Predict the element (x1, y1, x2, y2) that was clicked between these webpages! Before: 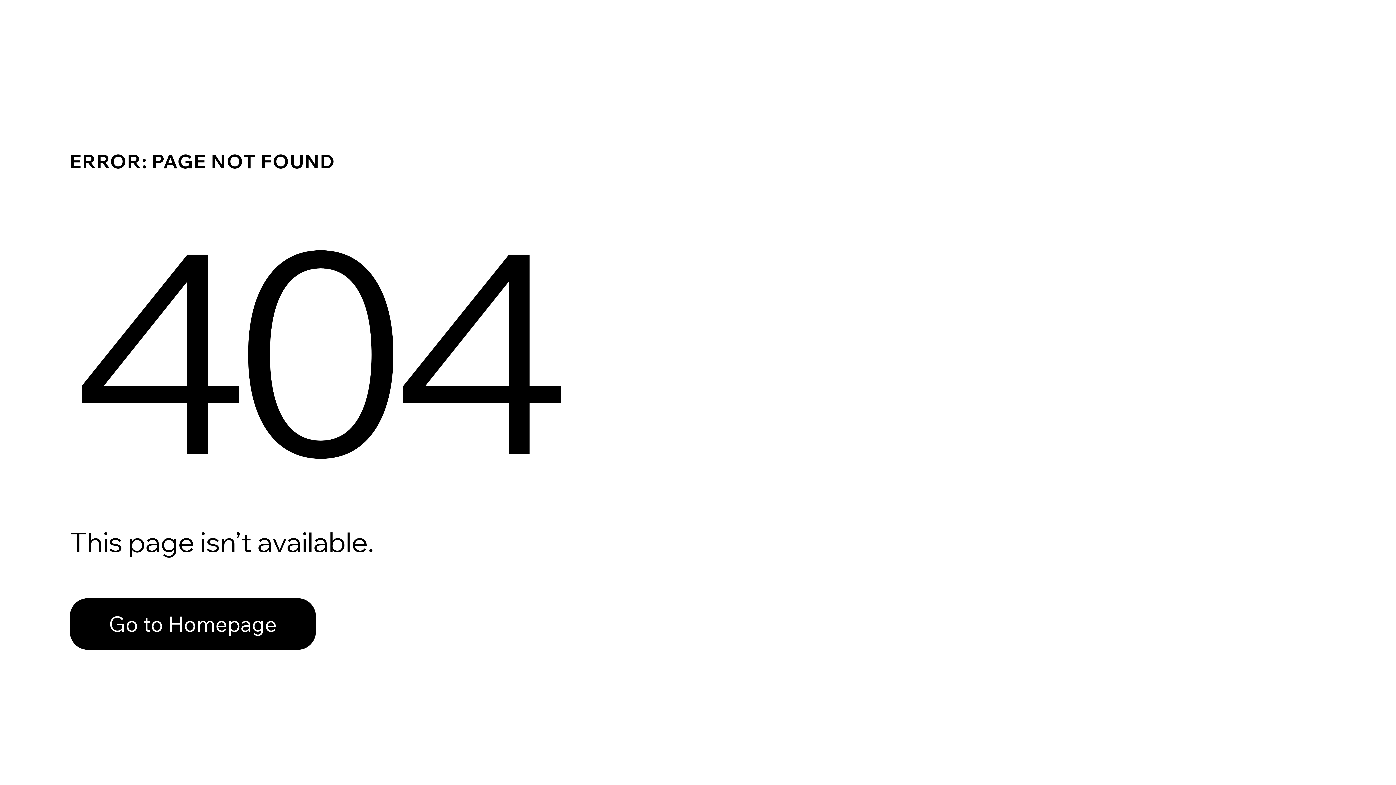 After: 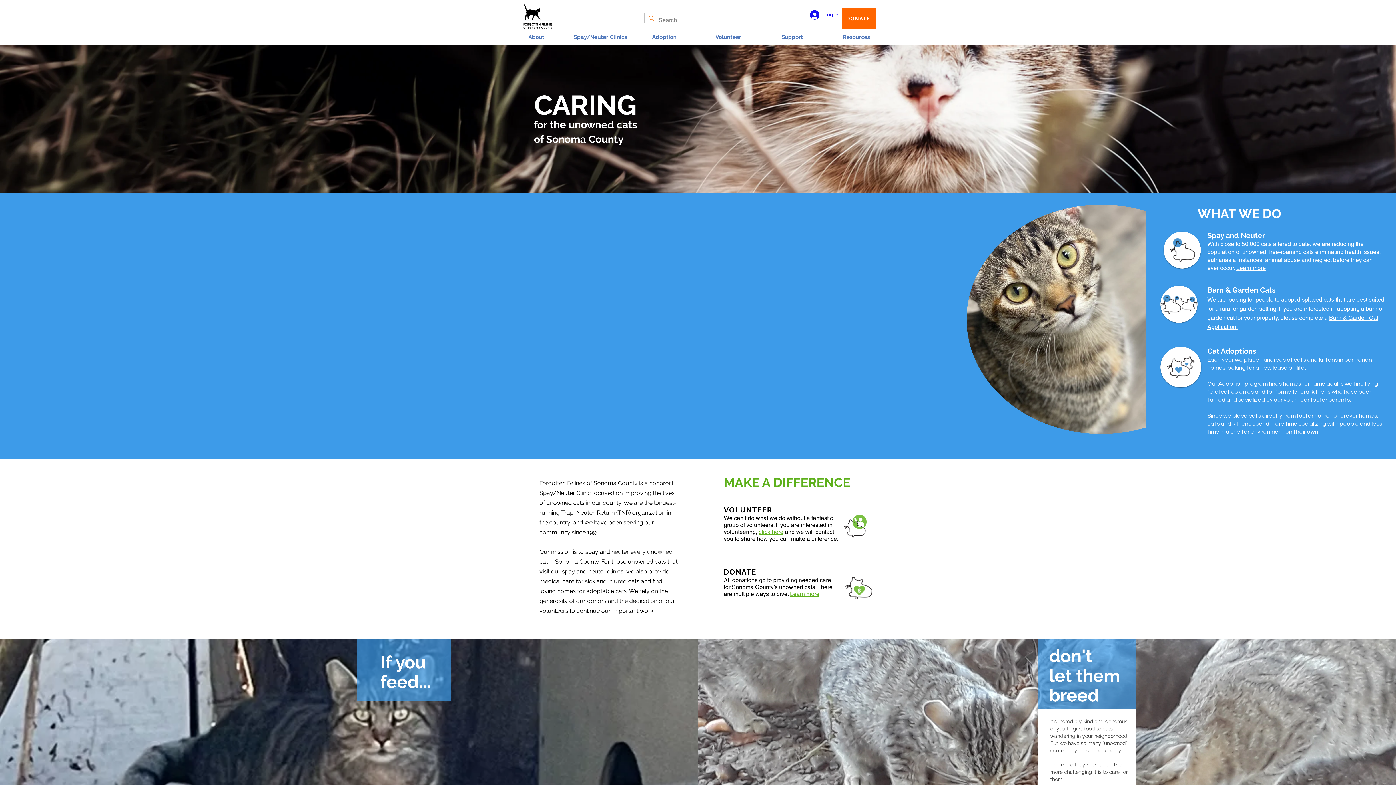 Action: bbox: (69, 582, 768, 659) label: Go to Homepage